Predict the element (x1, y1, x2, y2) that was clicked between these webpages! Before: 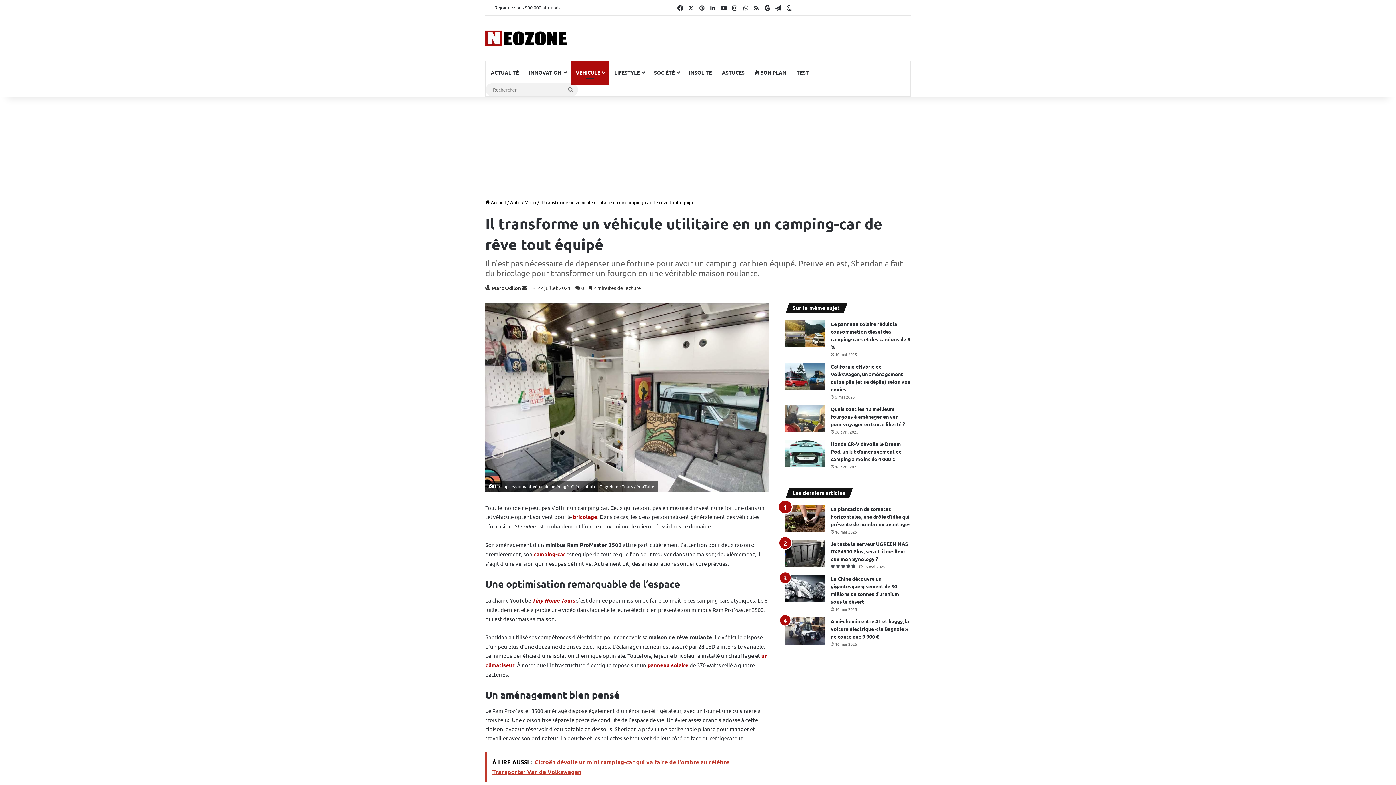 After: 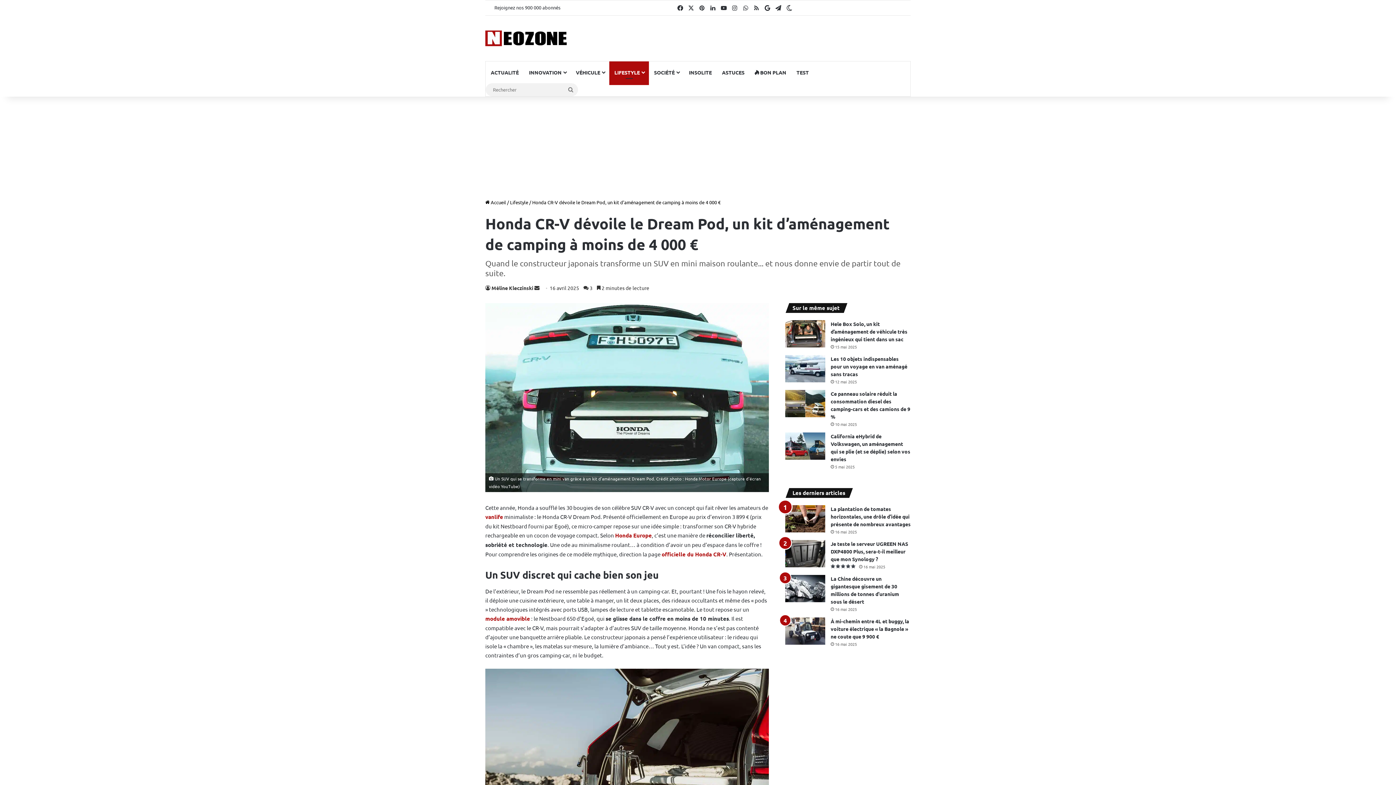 Action: bbox: (785, 440, 825, 467) label: Honda CR-V dévoile le Dream Pod, un kit d’aménagement de camping à moins de 4 000 €